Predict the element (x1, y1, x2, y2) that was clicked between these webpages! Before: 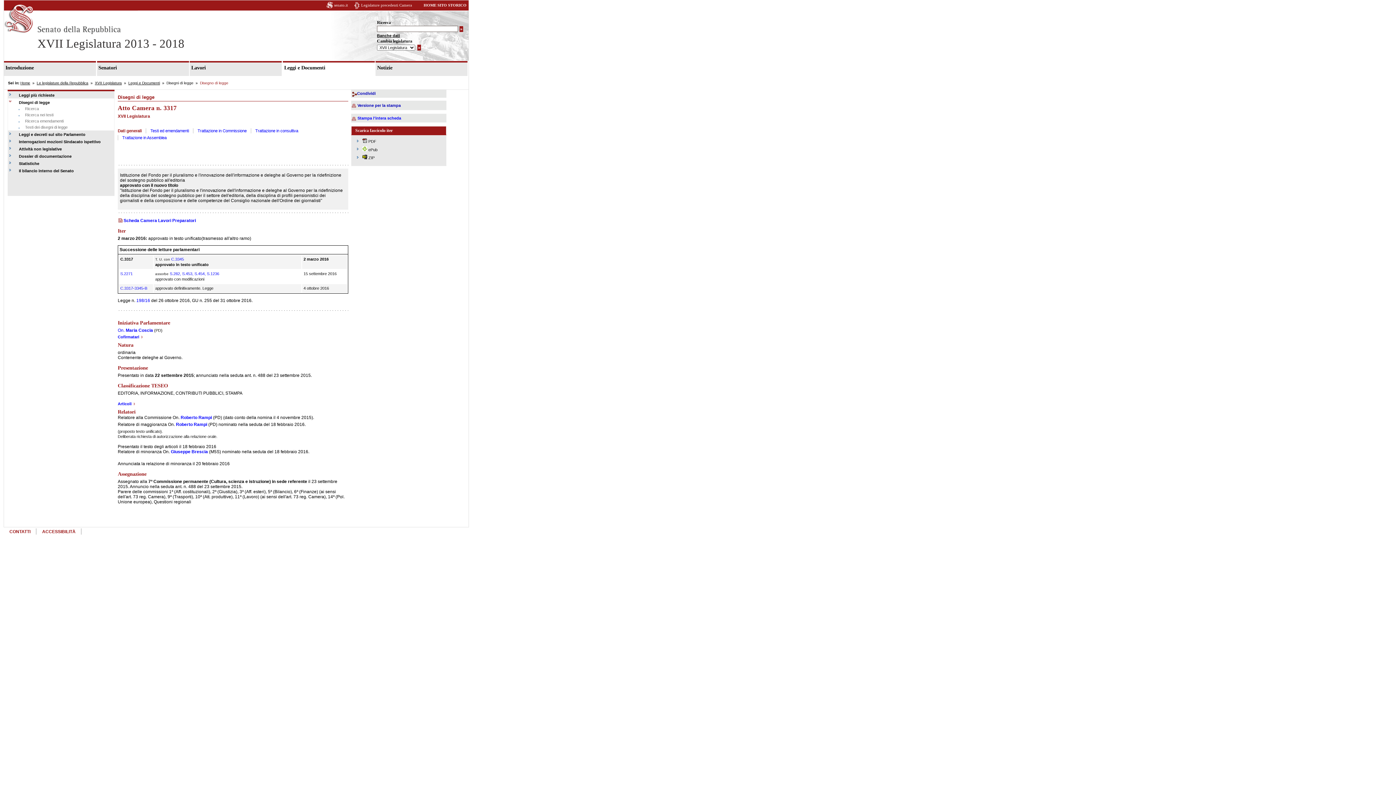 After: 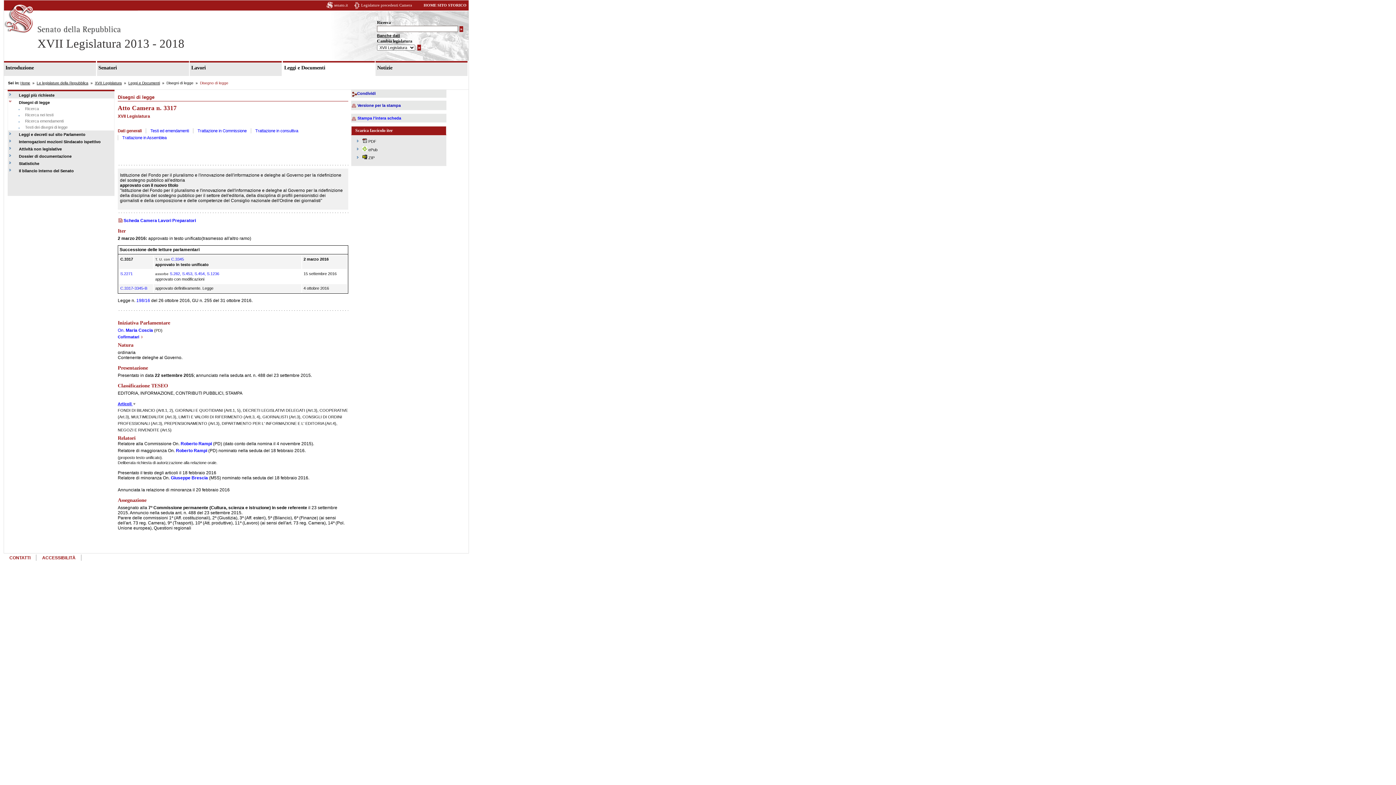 Action: bbox: (117, 401, 135, 406) label: Articoli 